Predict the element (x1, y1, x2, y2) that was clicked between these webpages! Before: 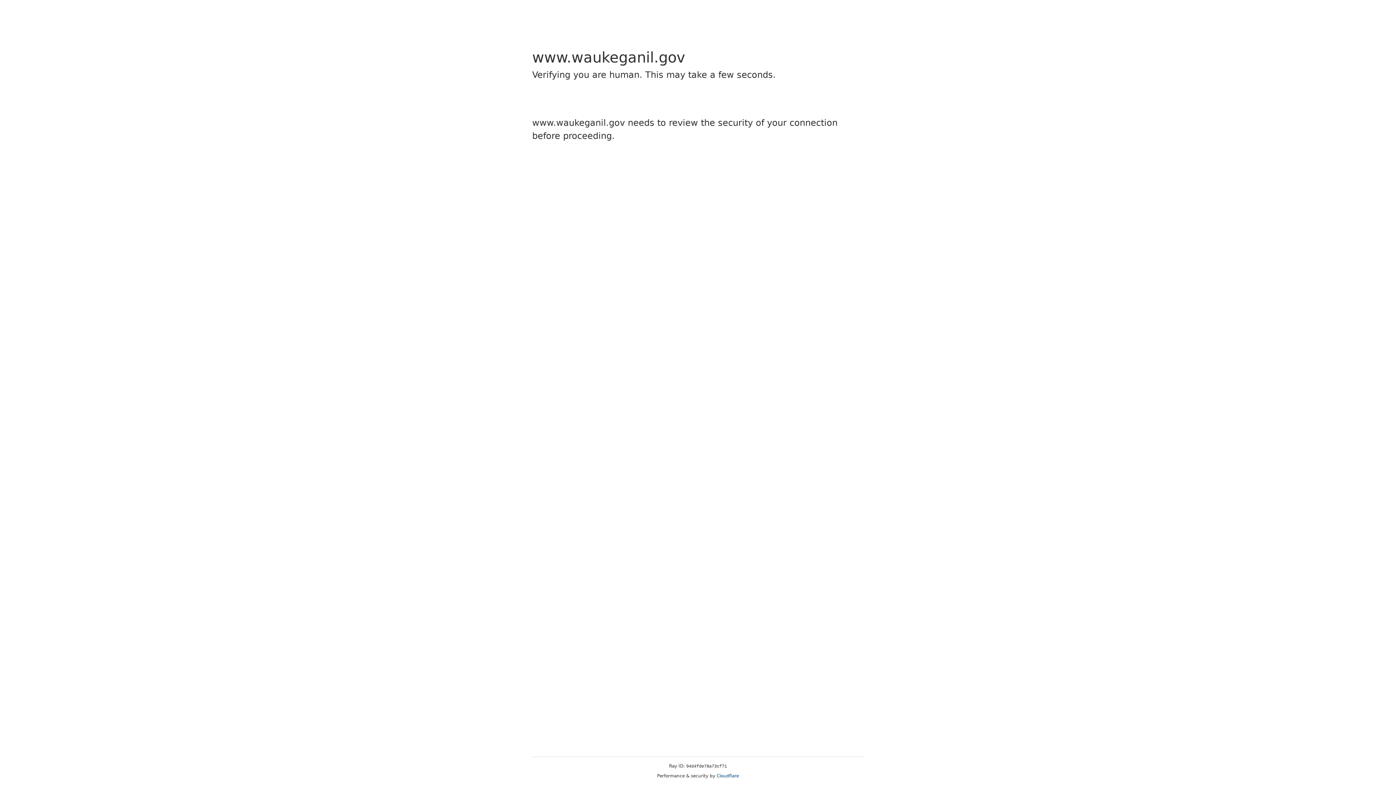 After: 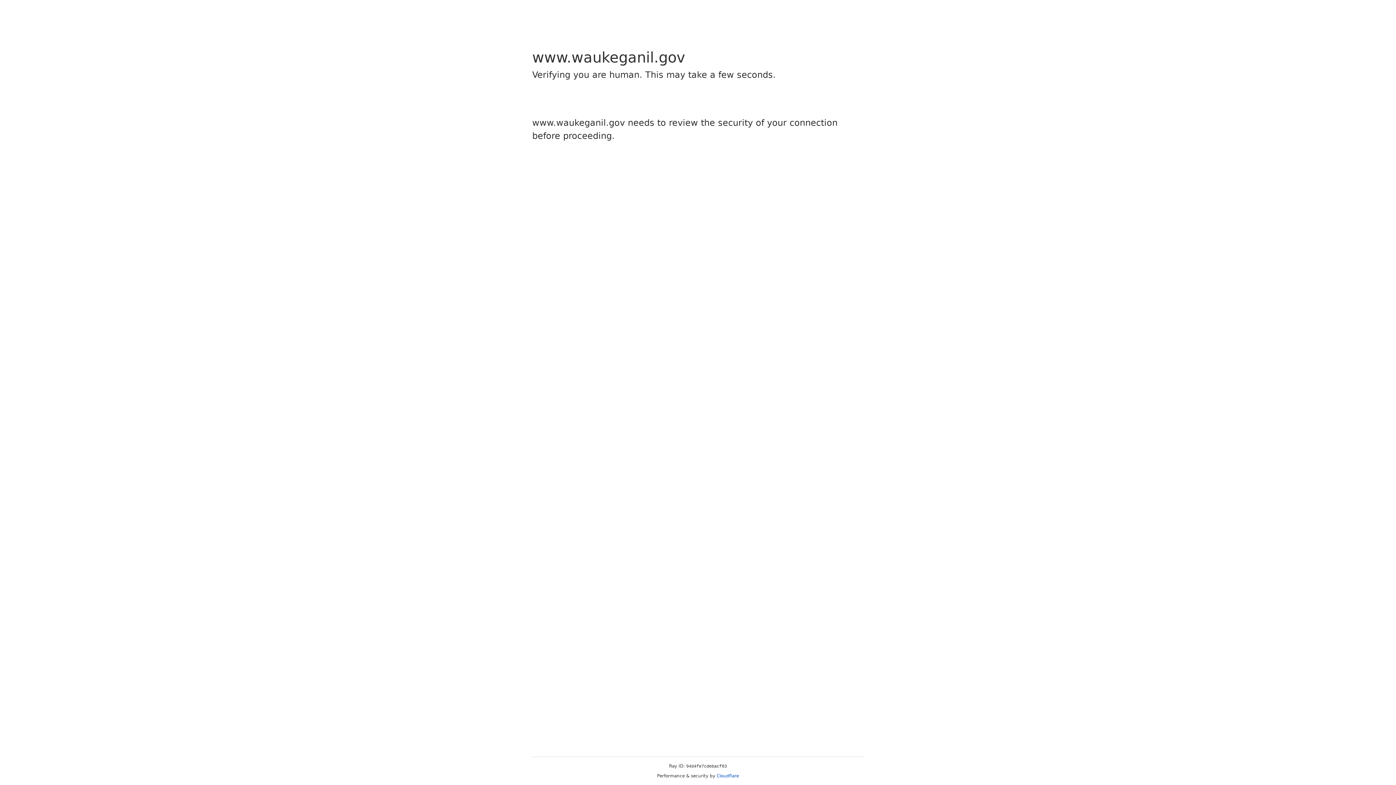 Action: bbox: (716, 773, 739, 778) label: Cloudflare